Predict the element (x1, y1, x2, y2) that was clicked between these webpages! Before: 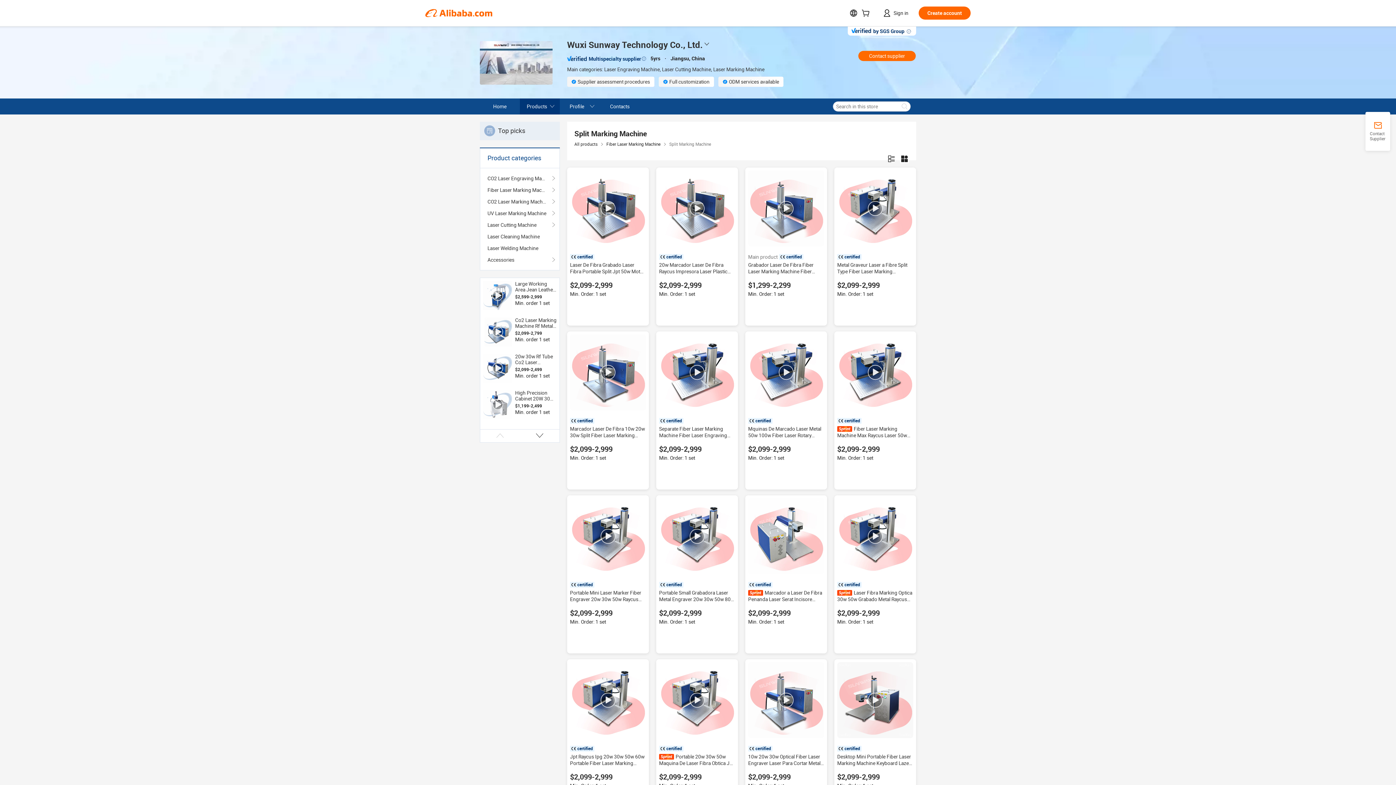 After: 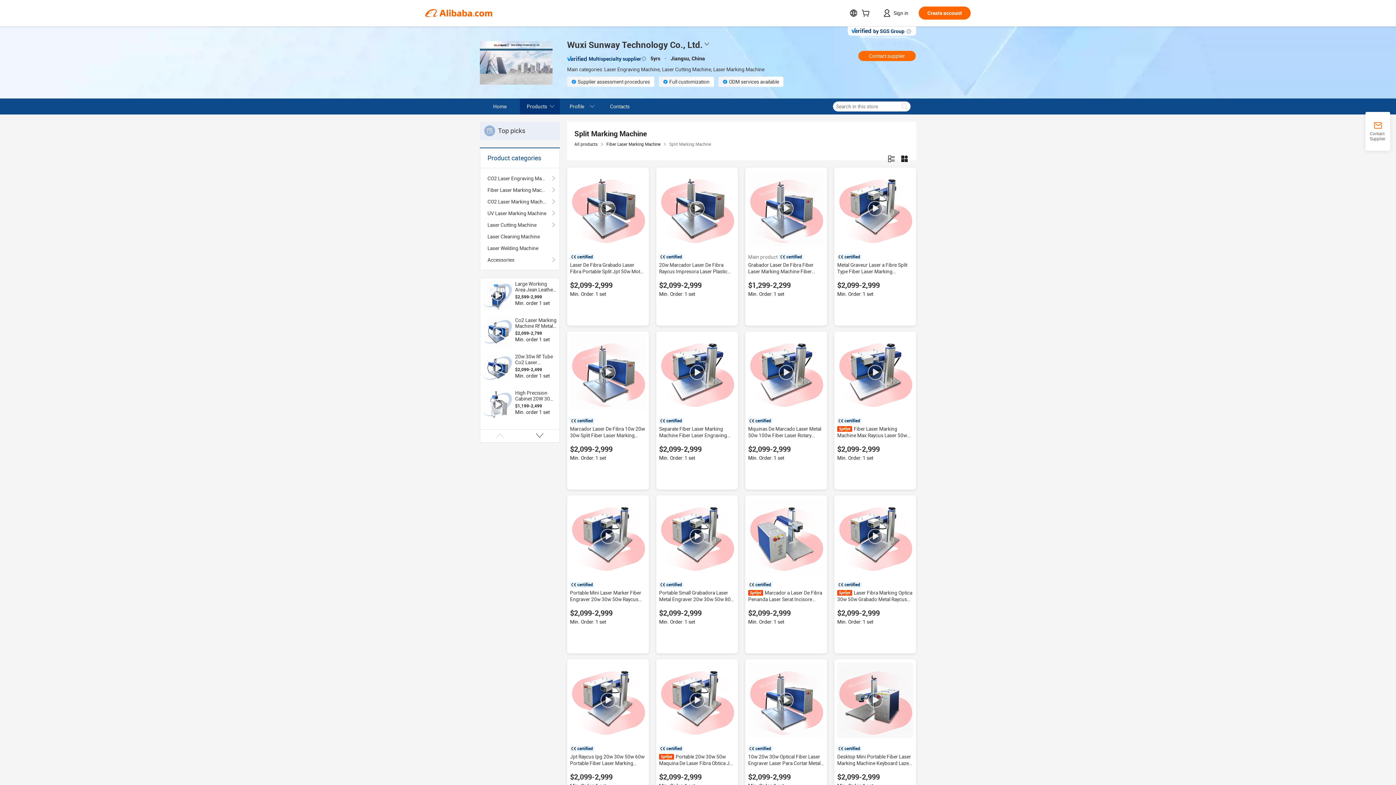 Action: bbox: (483, 353, 512, 382)